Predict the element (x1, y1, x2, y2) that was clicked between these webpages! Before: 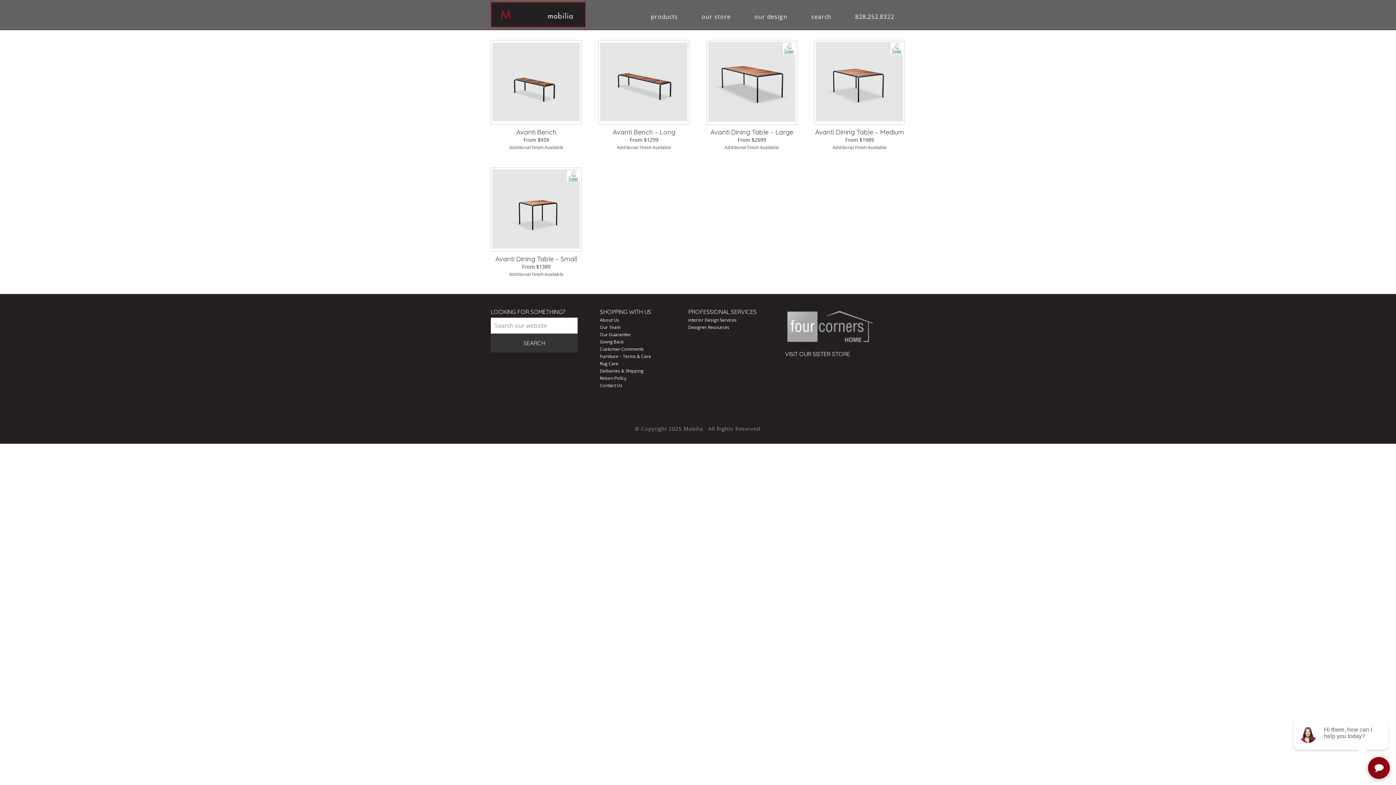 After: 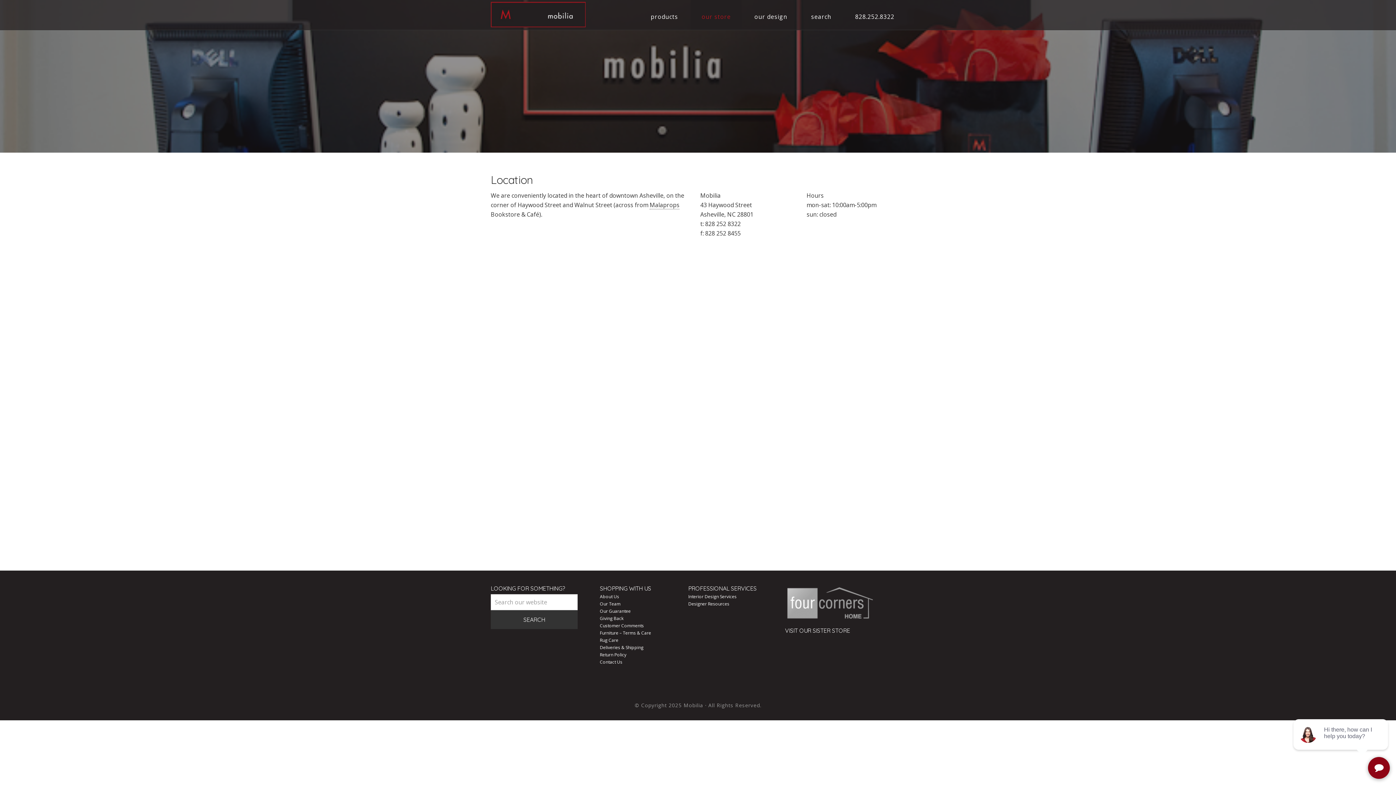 Action: label: our store bbox: (690, 0, 741, 29)